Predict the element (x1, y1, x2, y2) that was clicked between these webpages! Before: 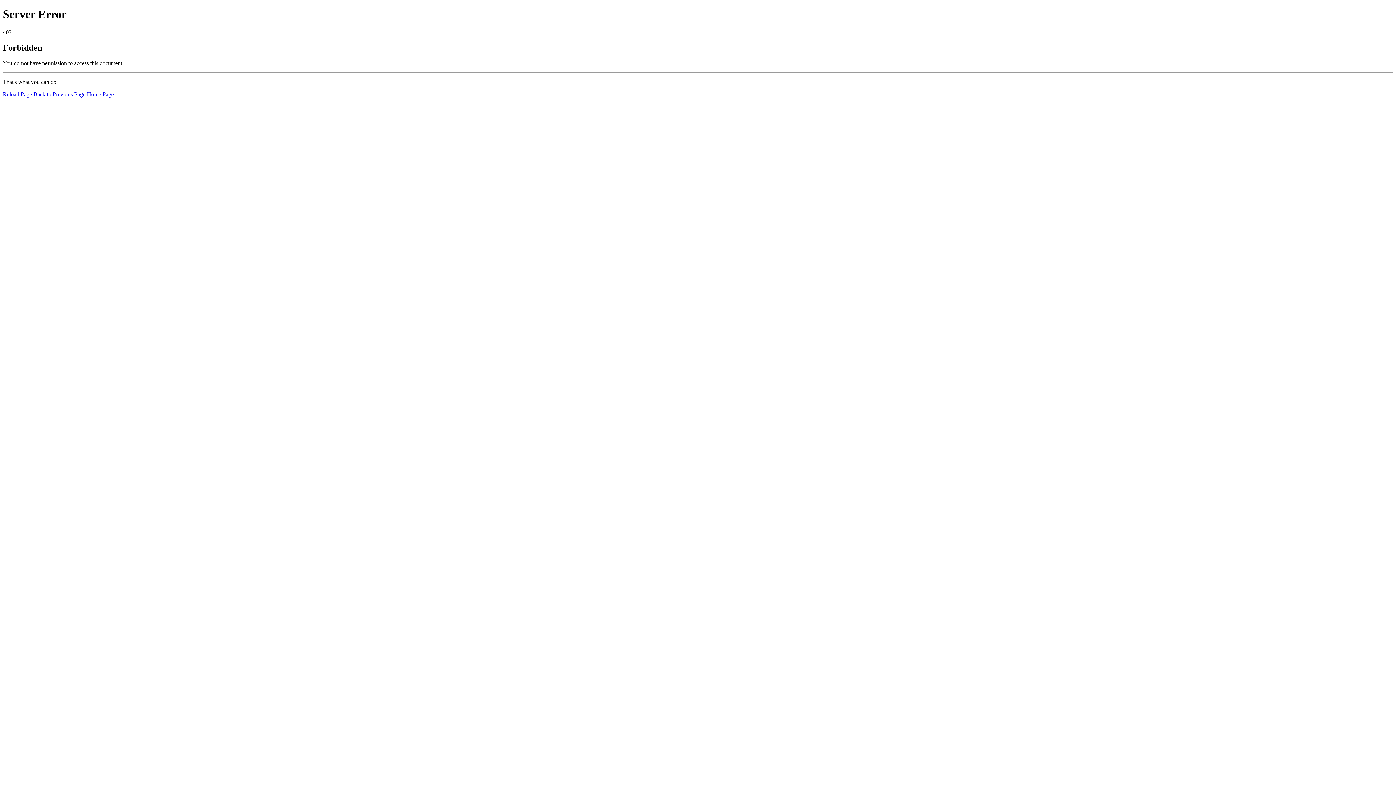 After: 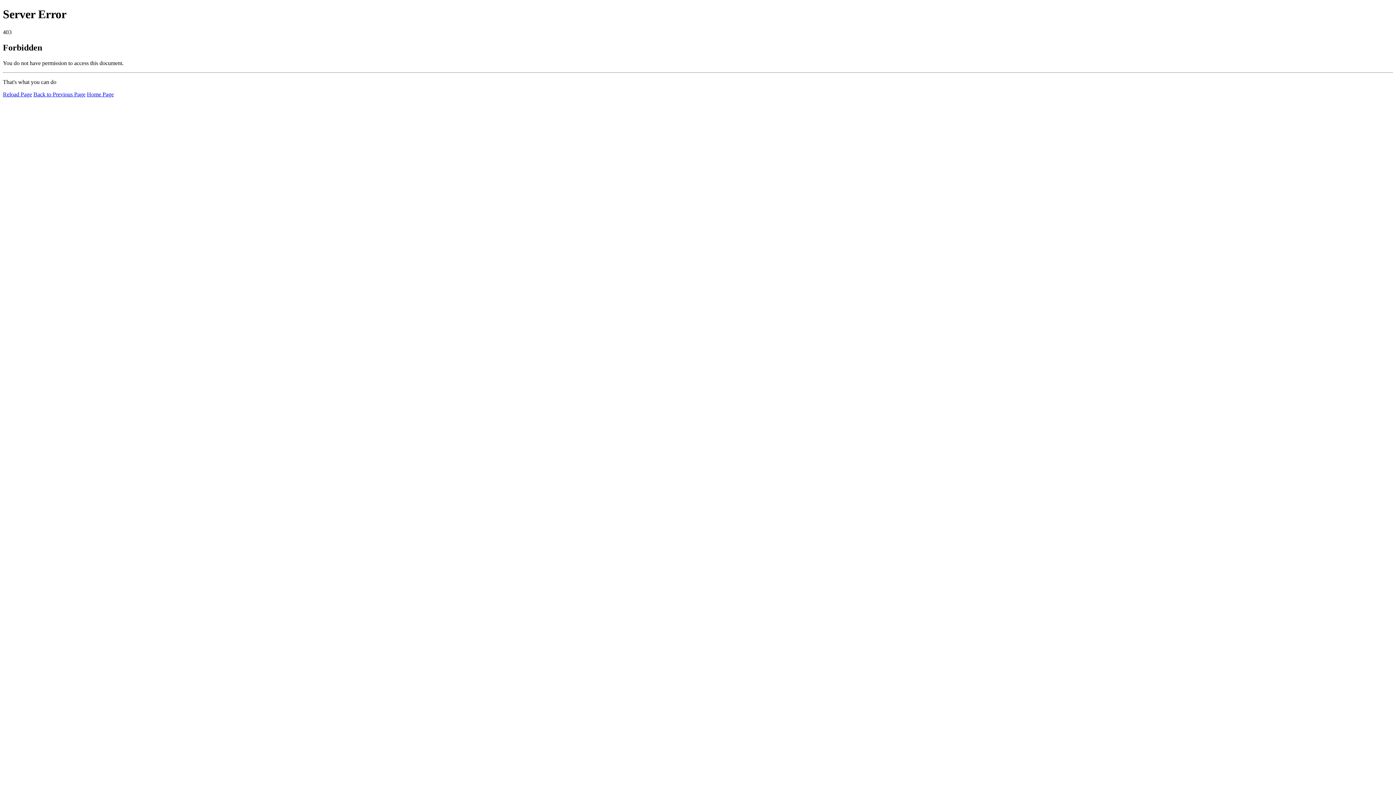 Action: bbox: (2, 91, 32, 97) label: Reload Page